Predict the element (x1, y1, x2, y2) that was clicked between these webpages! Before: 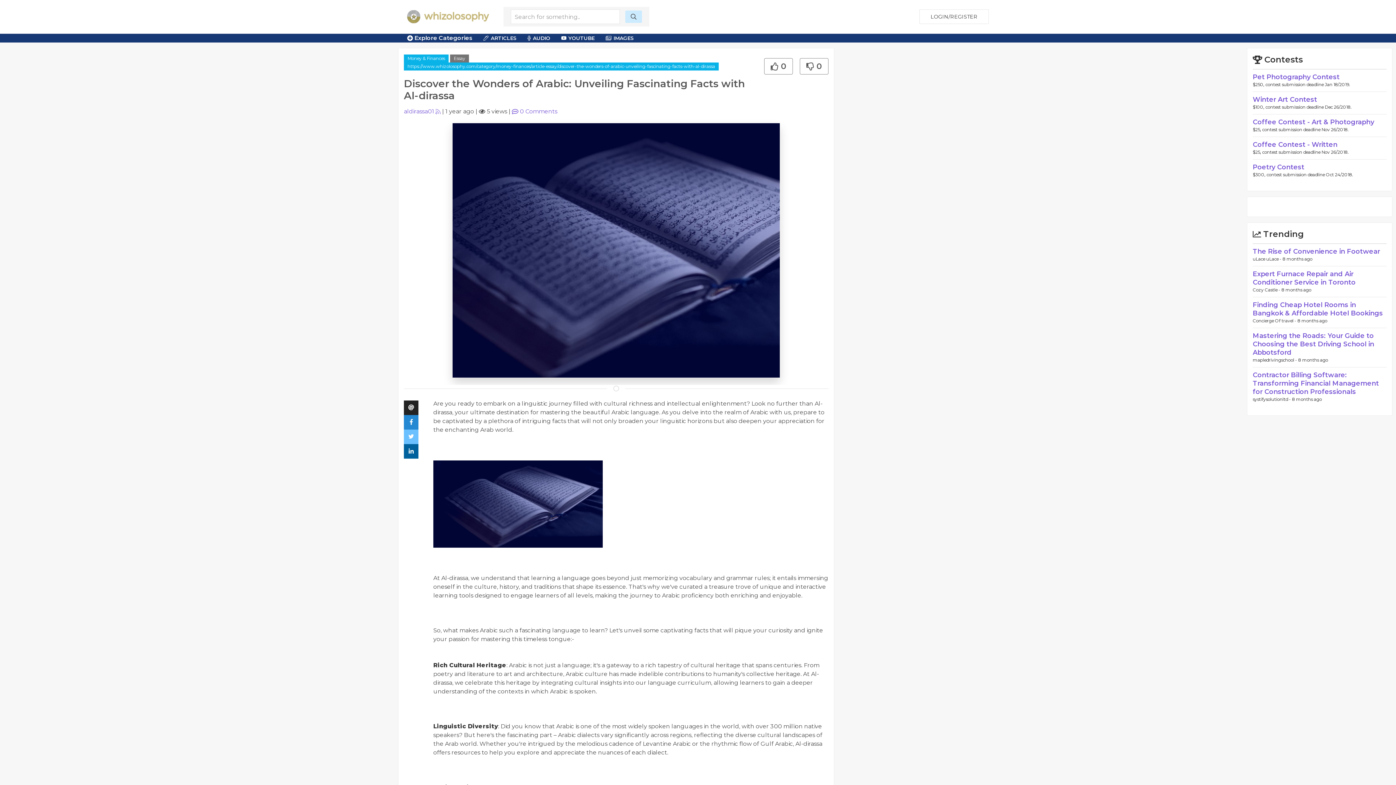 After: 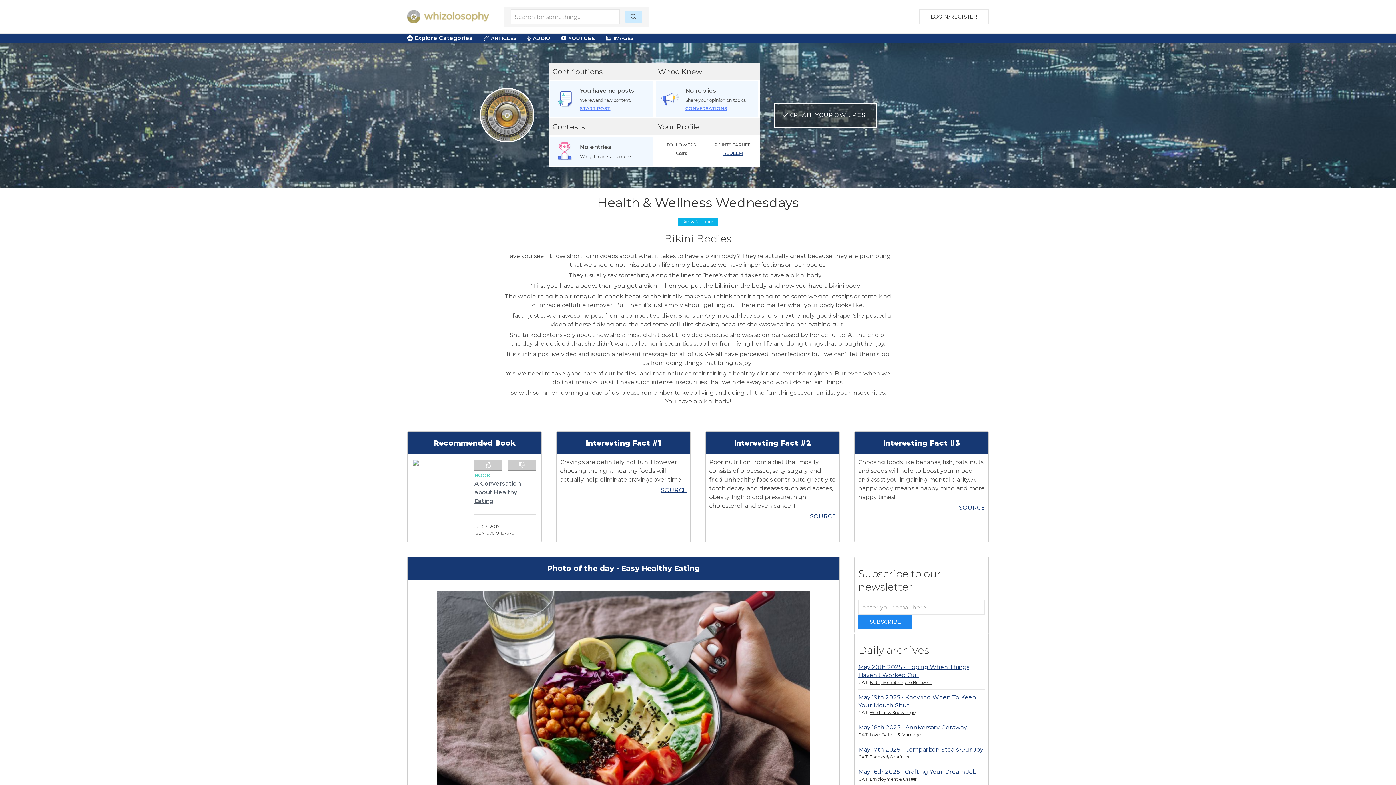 Action: bbox: (407, 10, 489, 21)